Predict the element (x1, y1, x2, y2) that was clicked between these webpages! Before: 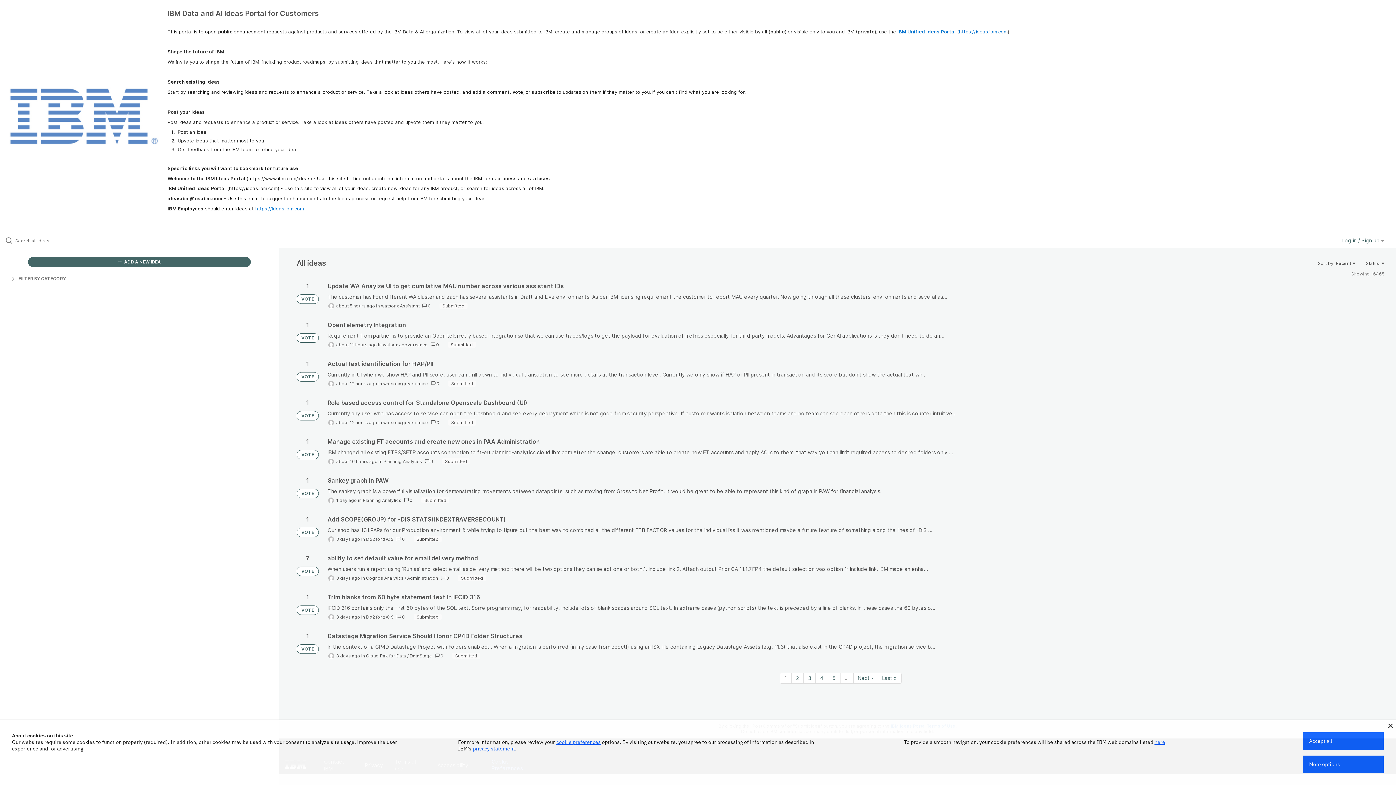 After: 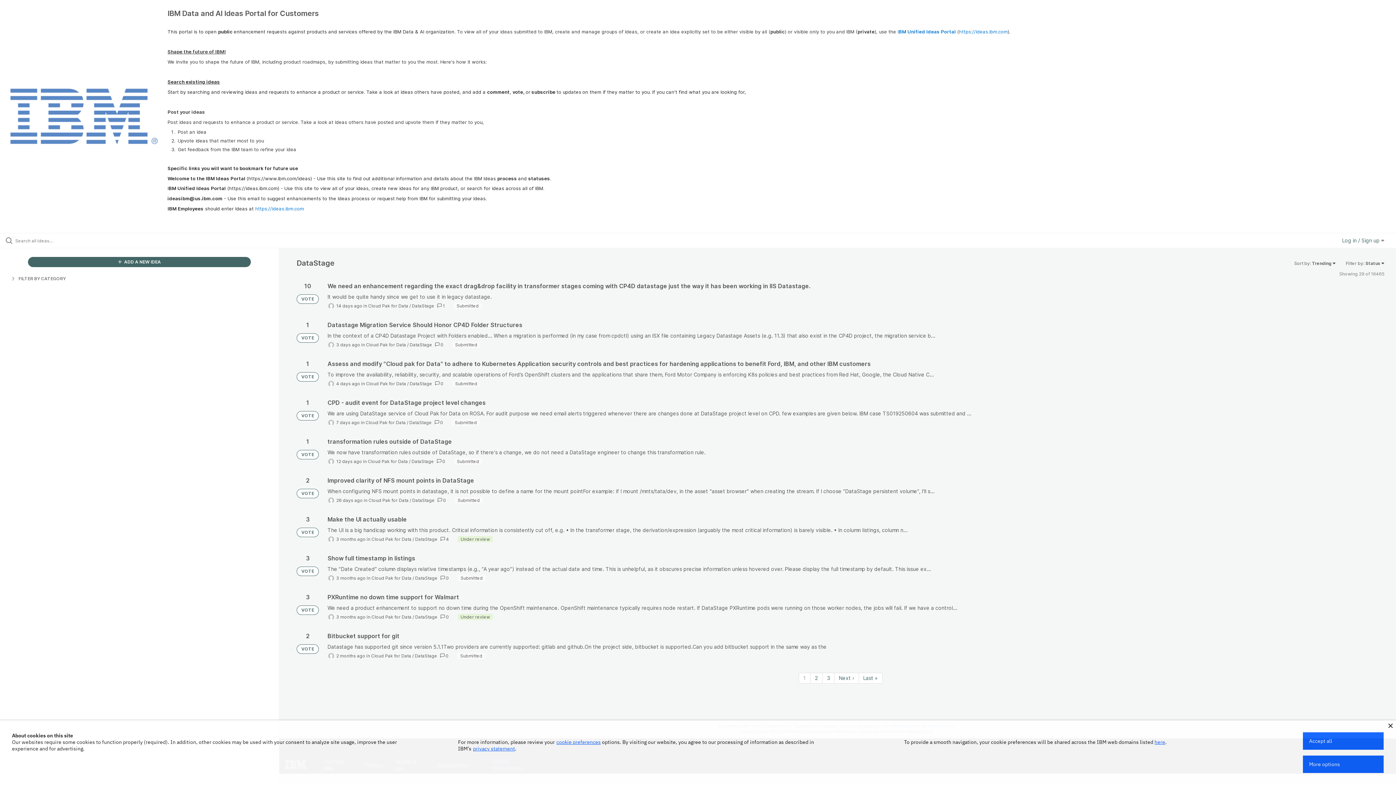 Action: bbox: (409, 653, 432, 659) label: DataStage